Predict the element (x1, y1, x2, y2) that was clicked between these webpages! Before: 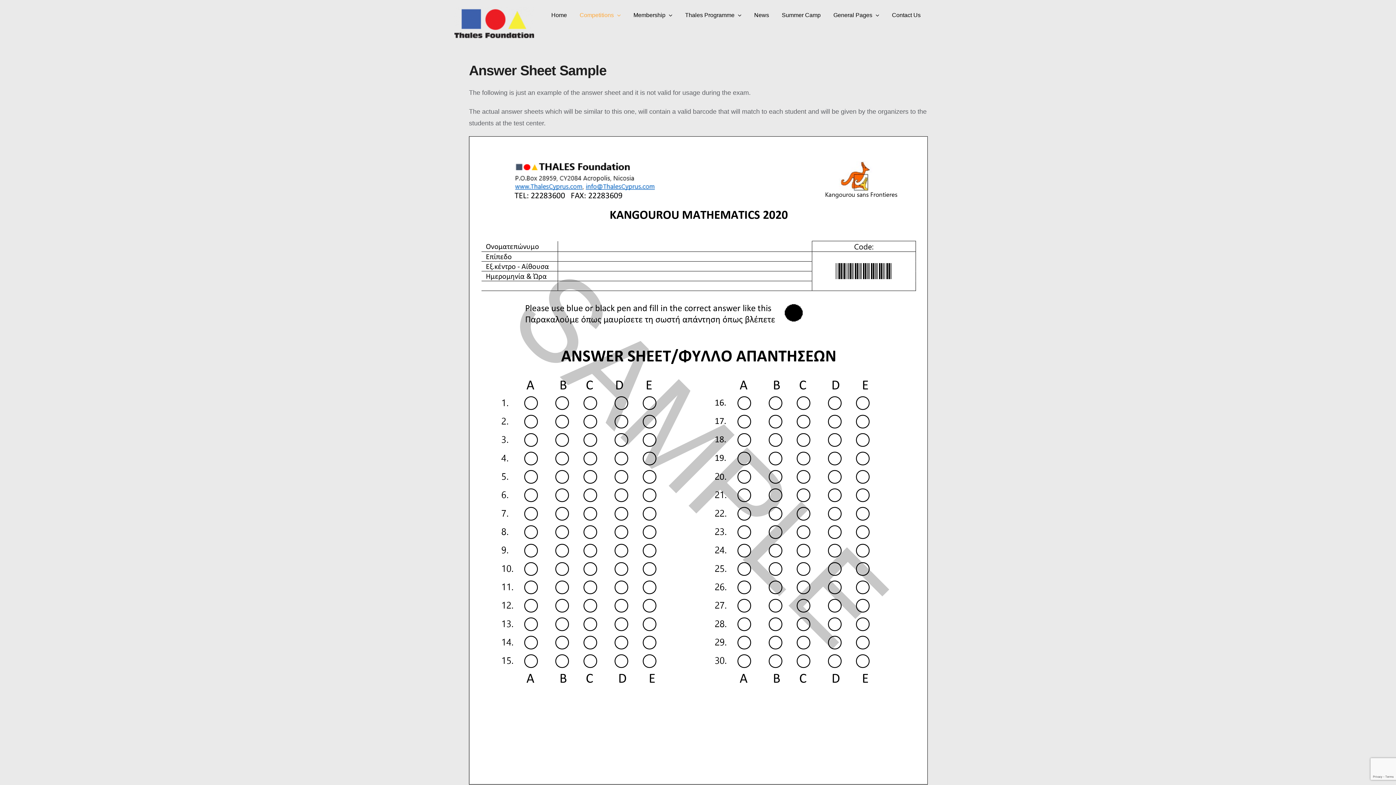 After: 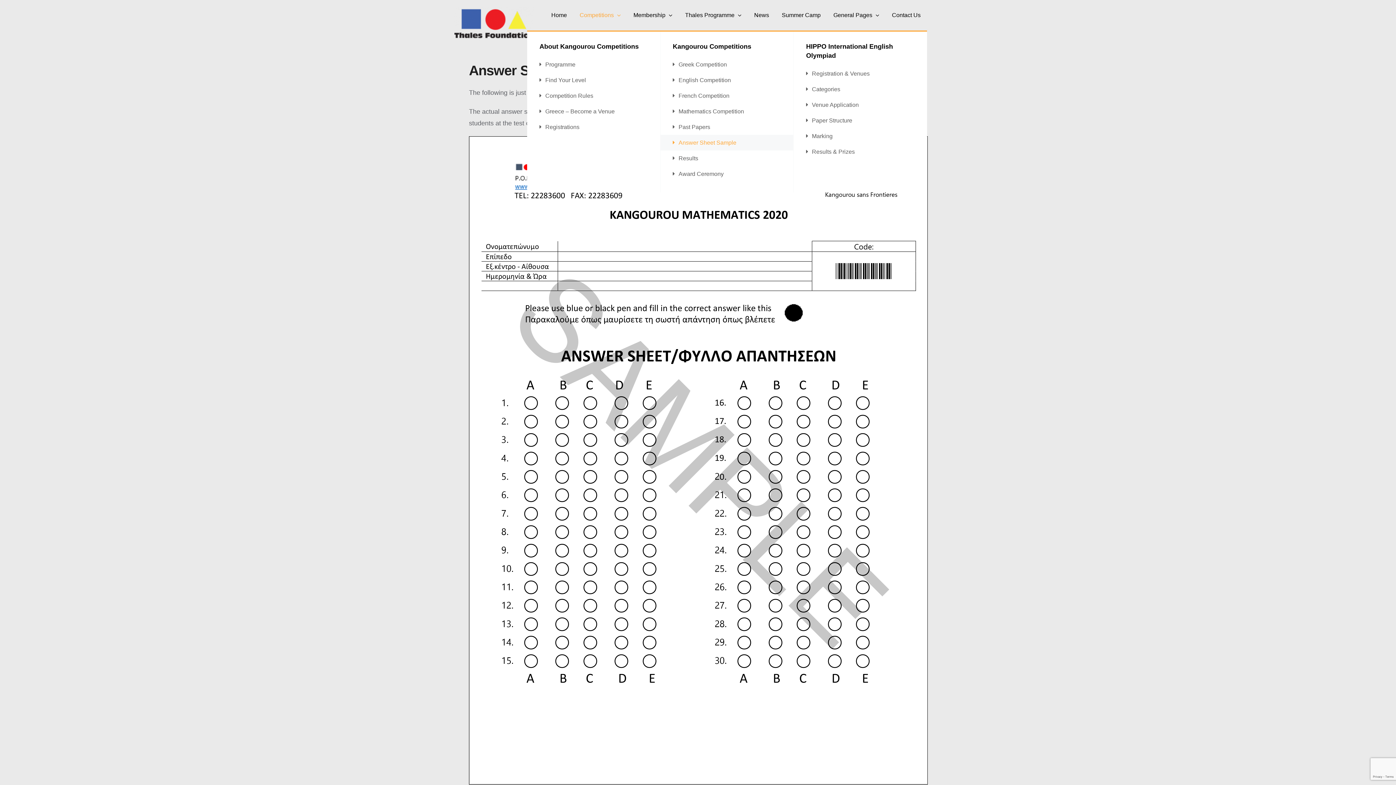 Action: bbox: (573, 0, 627, 30) label: Competitions